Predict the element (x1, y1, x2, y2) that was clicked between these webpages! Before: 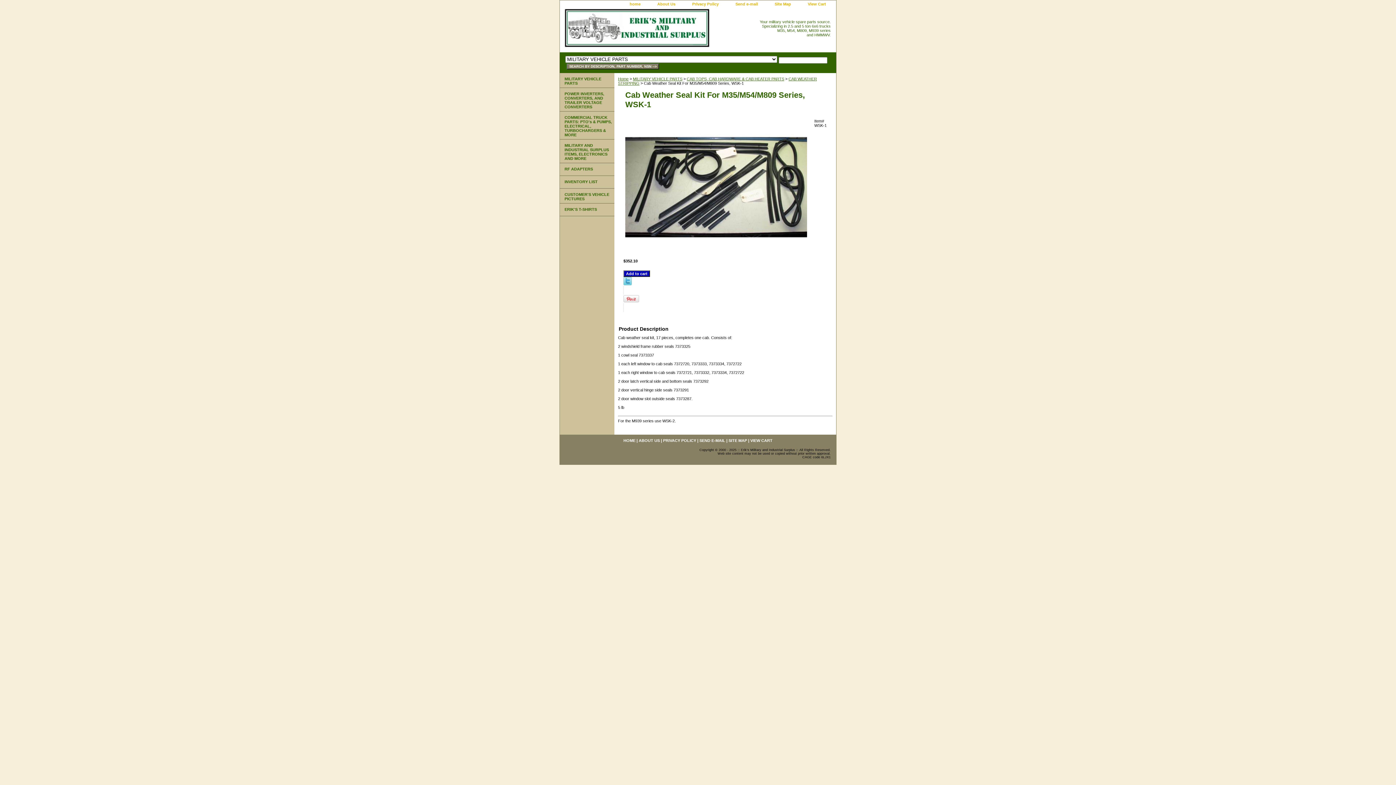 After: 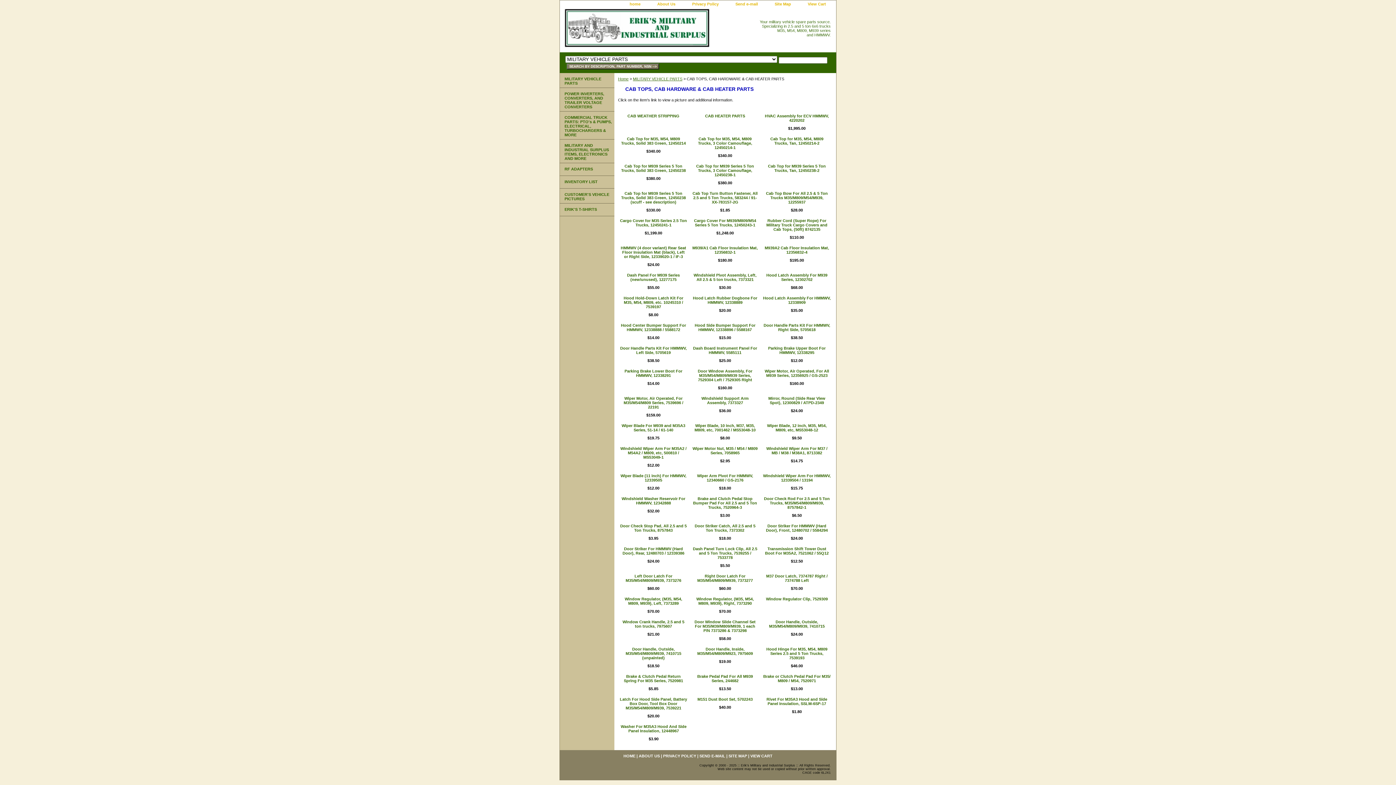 Action: label: CAB TOPS, CAB HARDWARE & CAB HEATER PARTS bbox: (686, 76, 784, 80)